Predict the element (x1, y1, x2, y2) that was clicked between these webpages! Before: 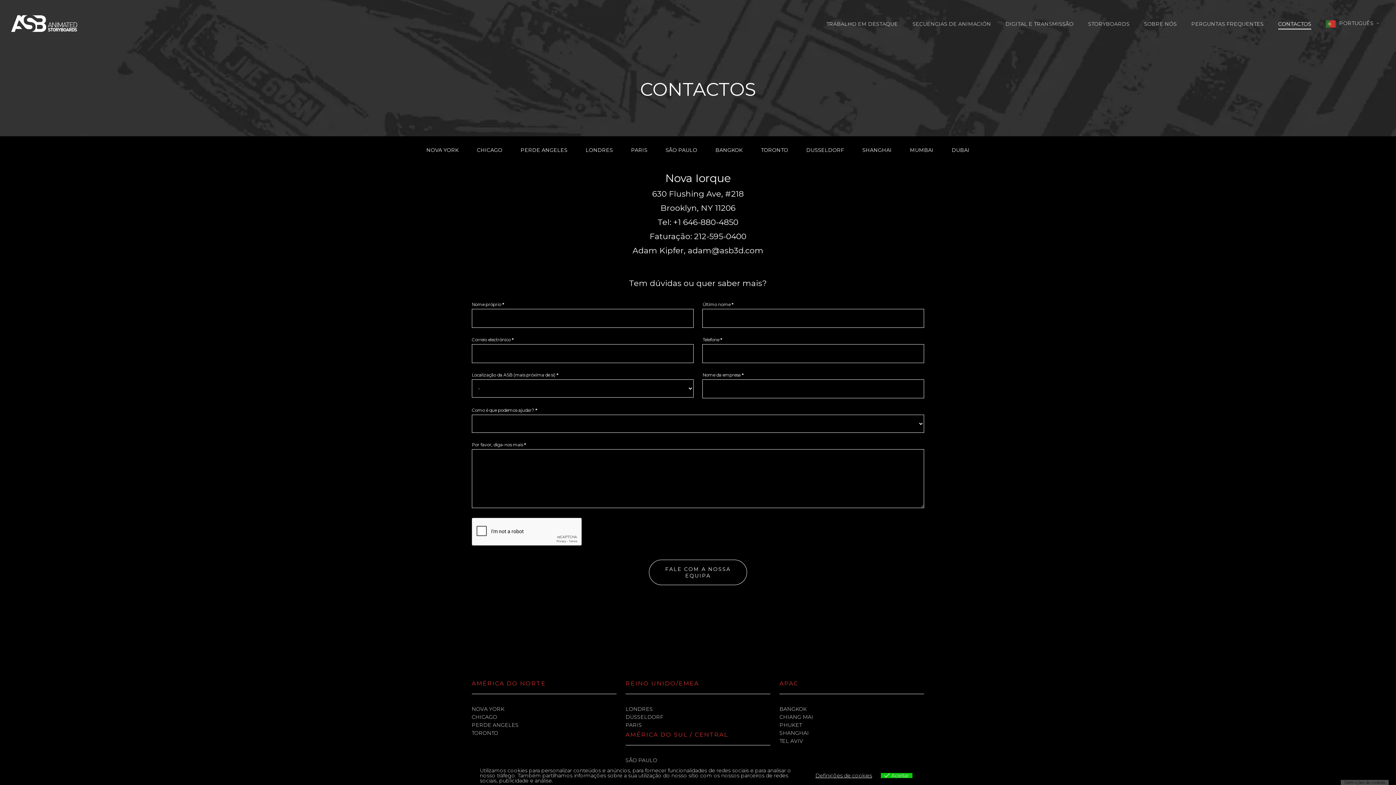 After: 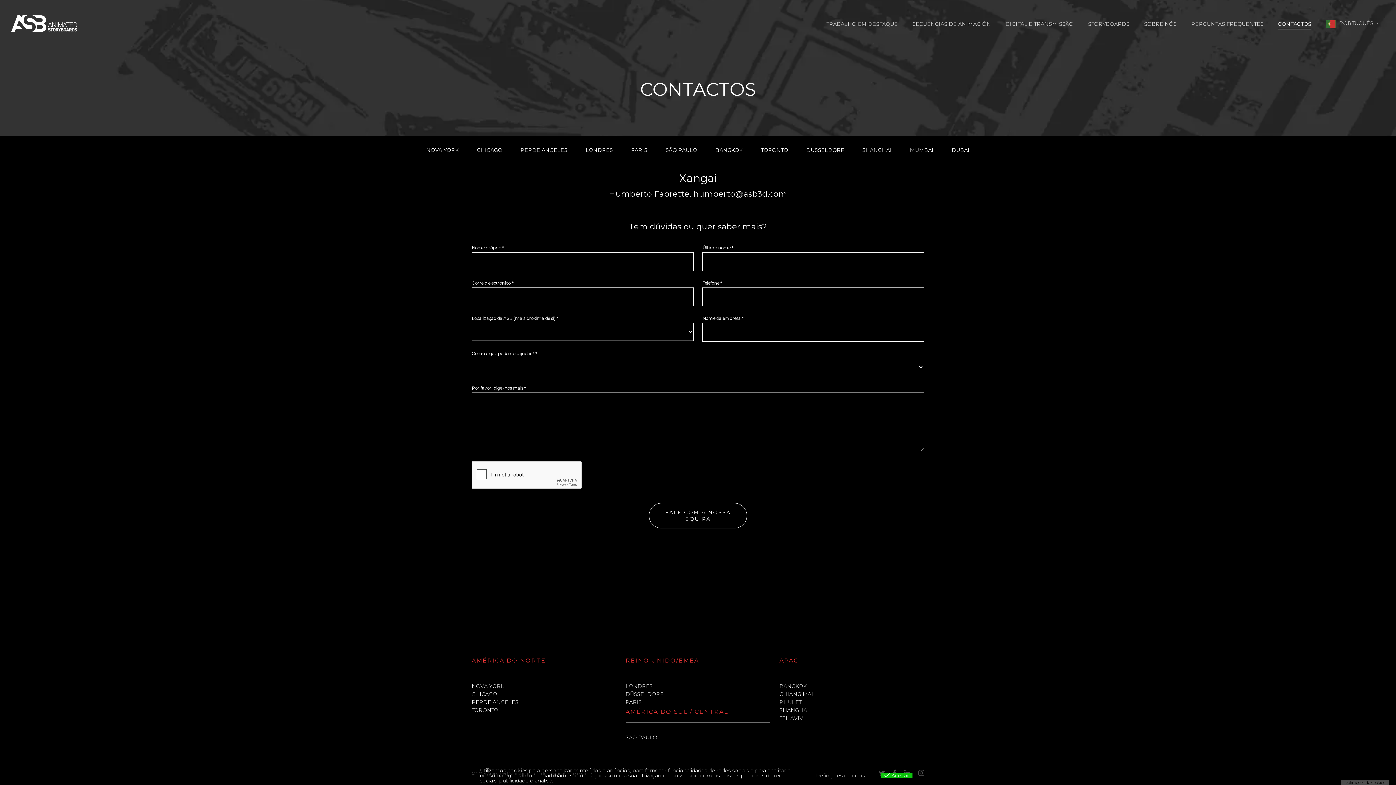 Action: bbox: (862, 143, 892, 156) label: SHANGHAI